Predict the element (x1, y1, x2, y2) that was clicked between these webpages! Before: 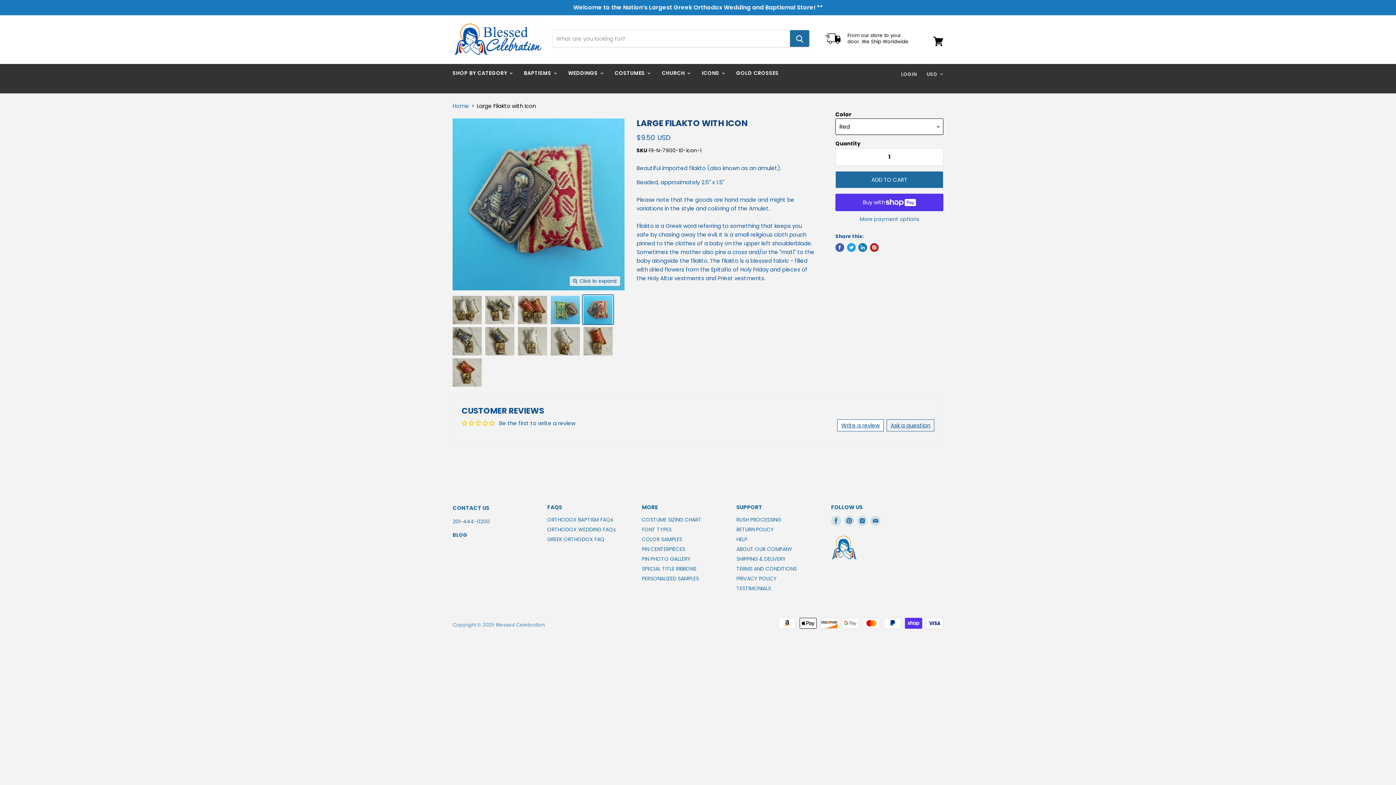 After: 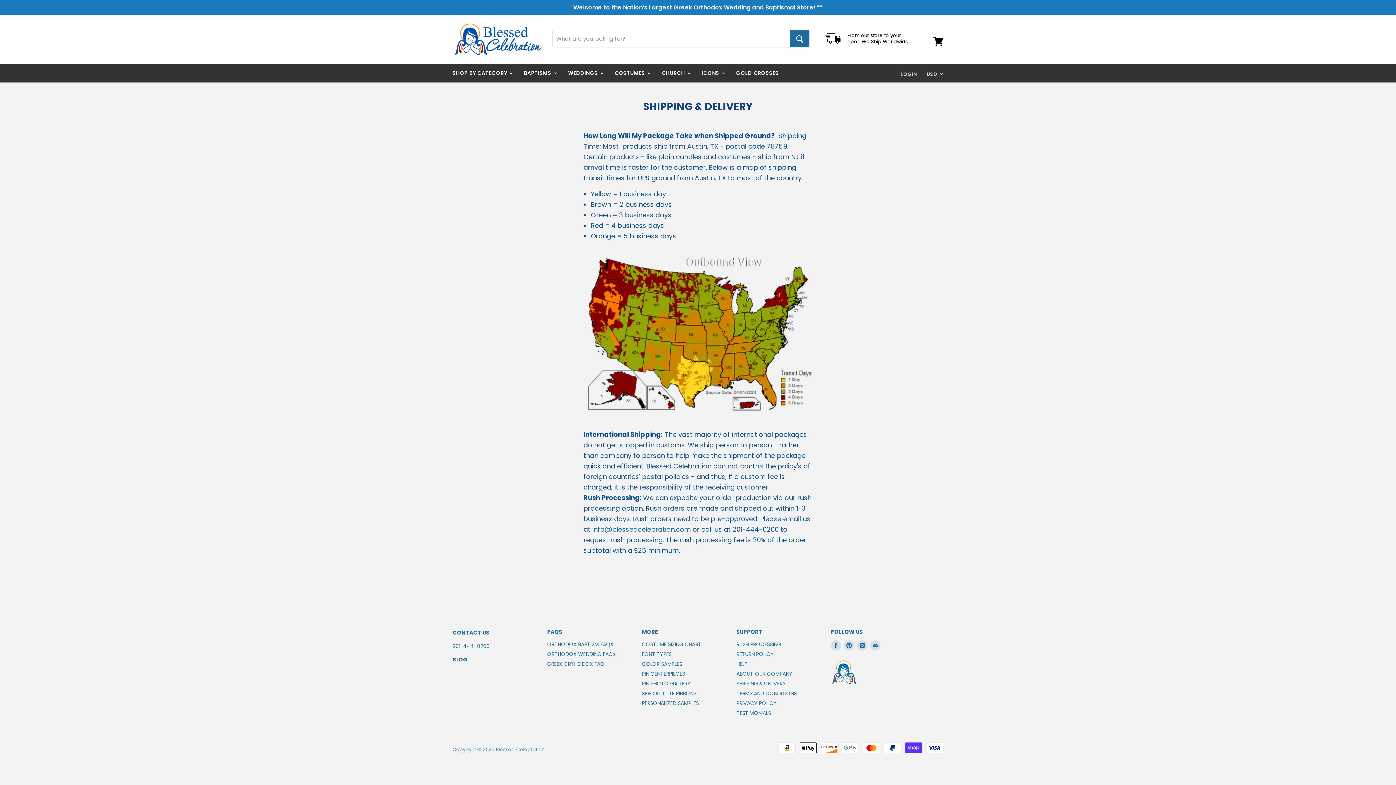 Action: bbox: (736, 555, 786, 562) label: SHIPPING & DELIVERY